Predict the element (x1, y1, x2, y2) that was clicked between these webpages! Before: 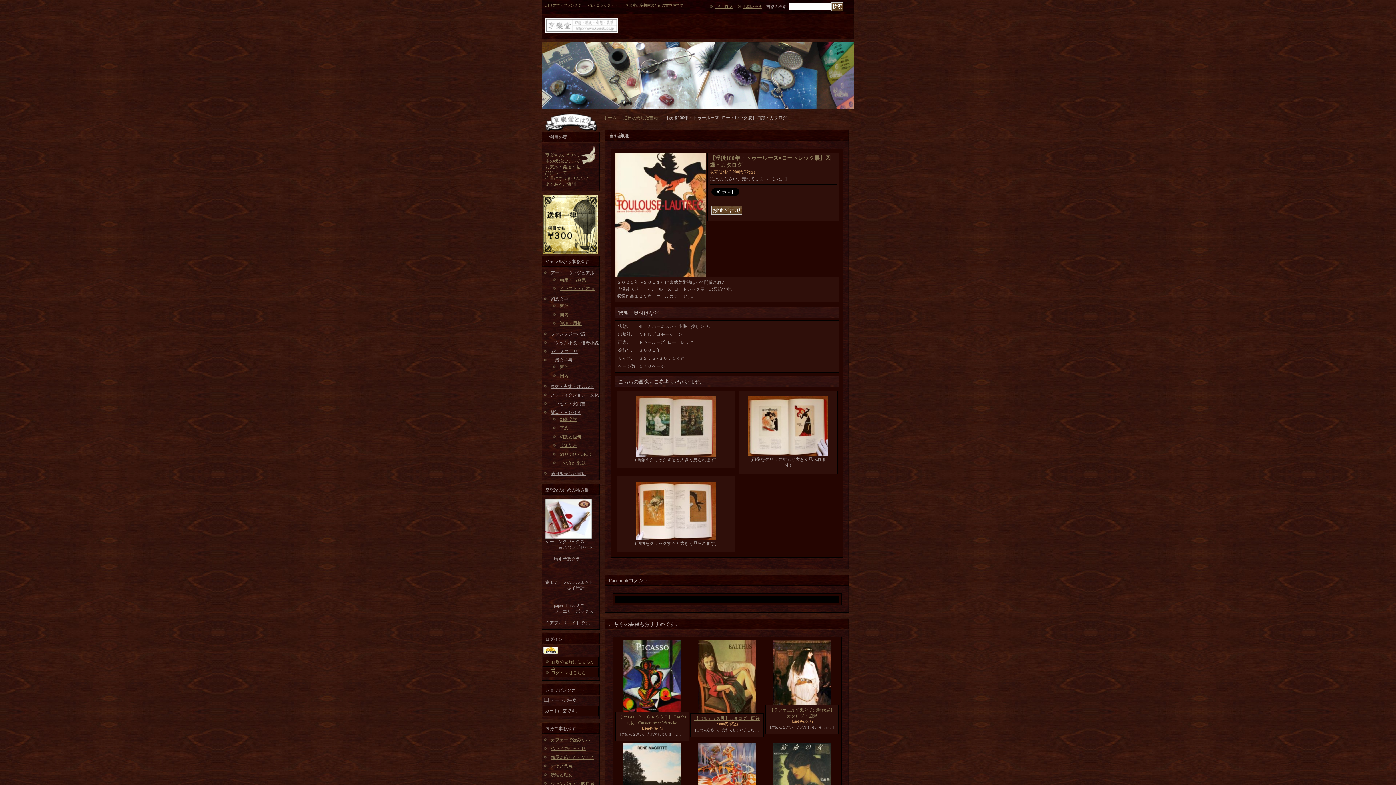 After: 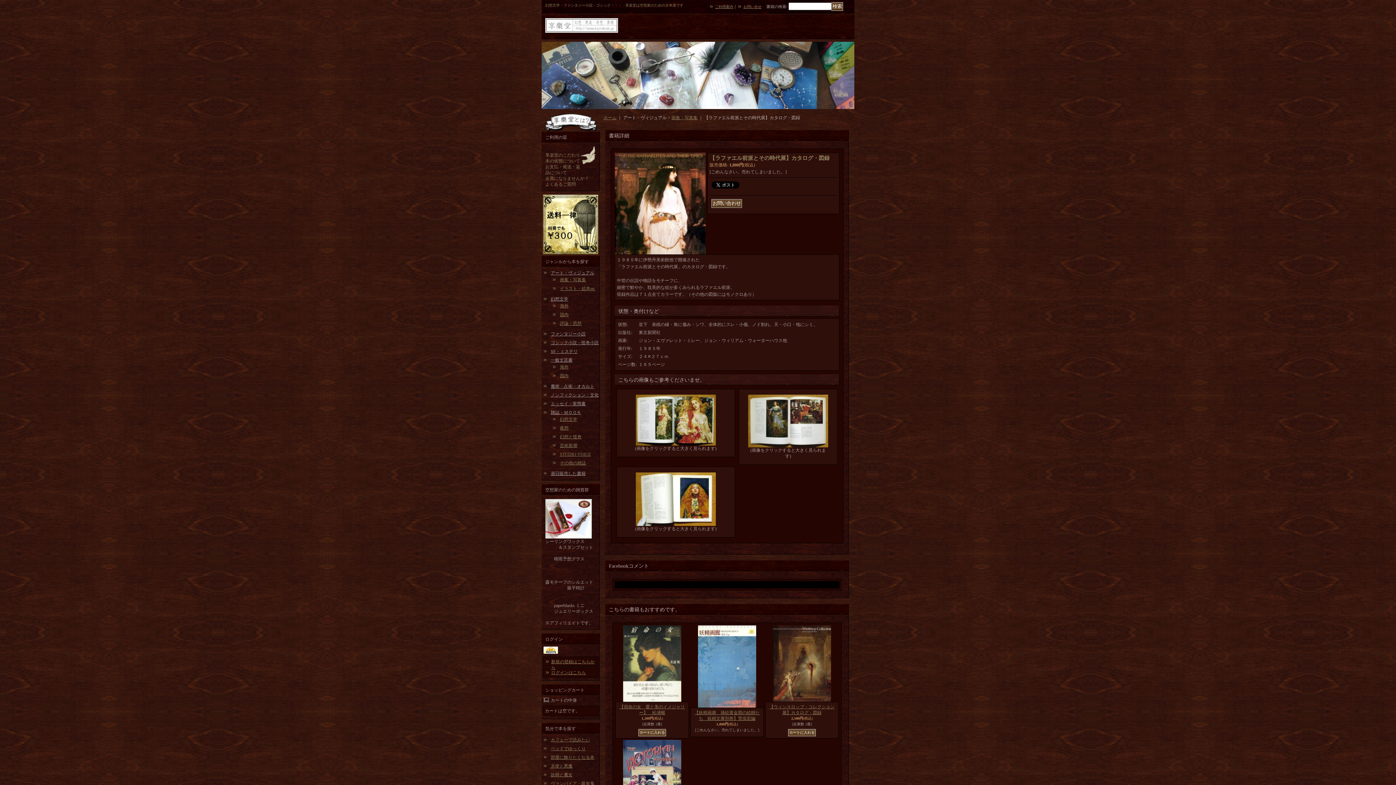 Action: bbox: (773, 701, 831, 706)